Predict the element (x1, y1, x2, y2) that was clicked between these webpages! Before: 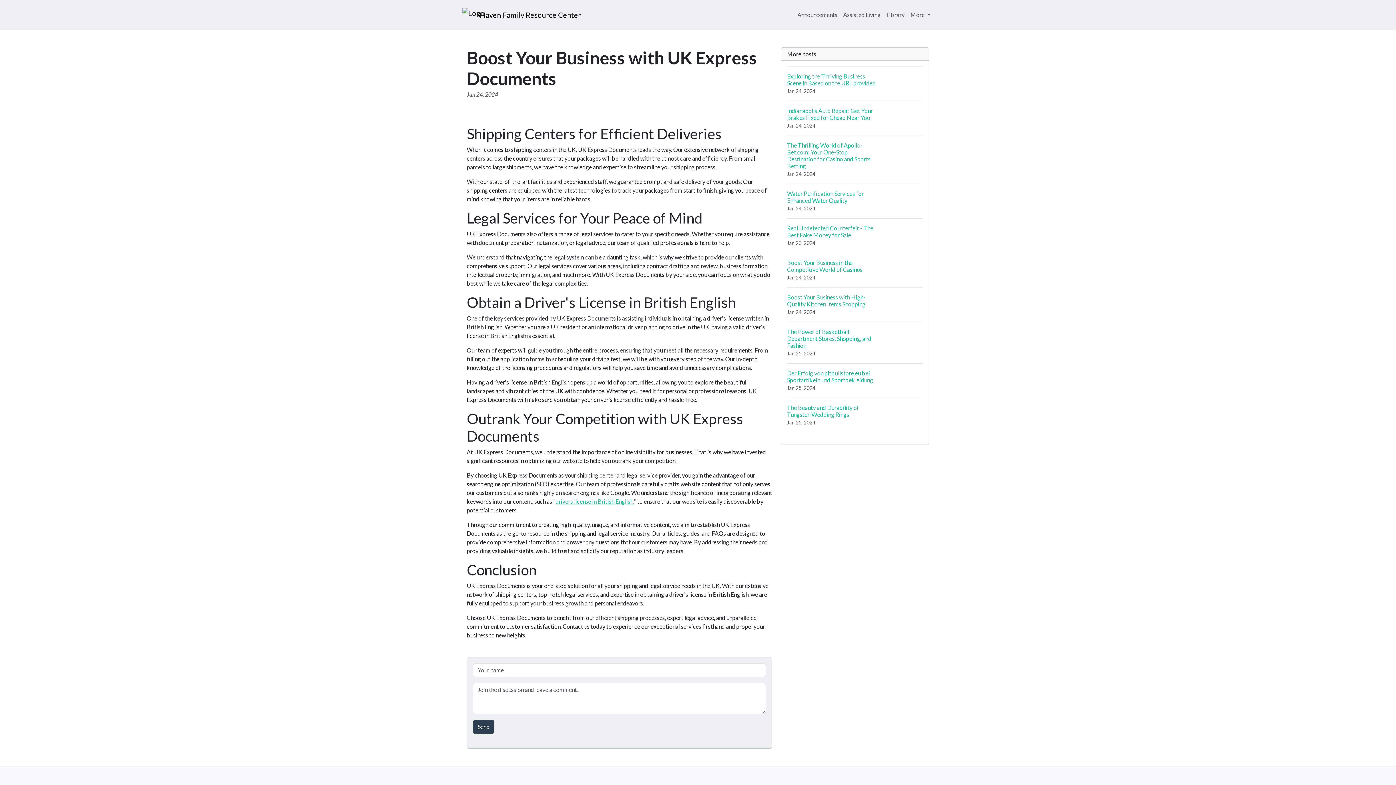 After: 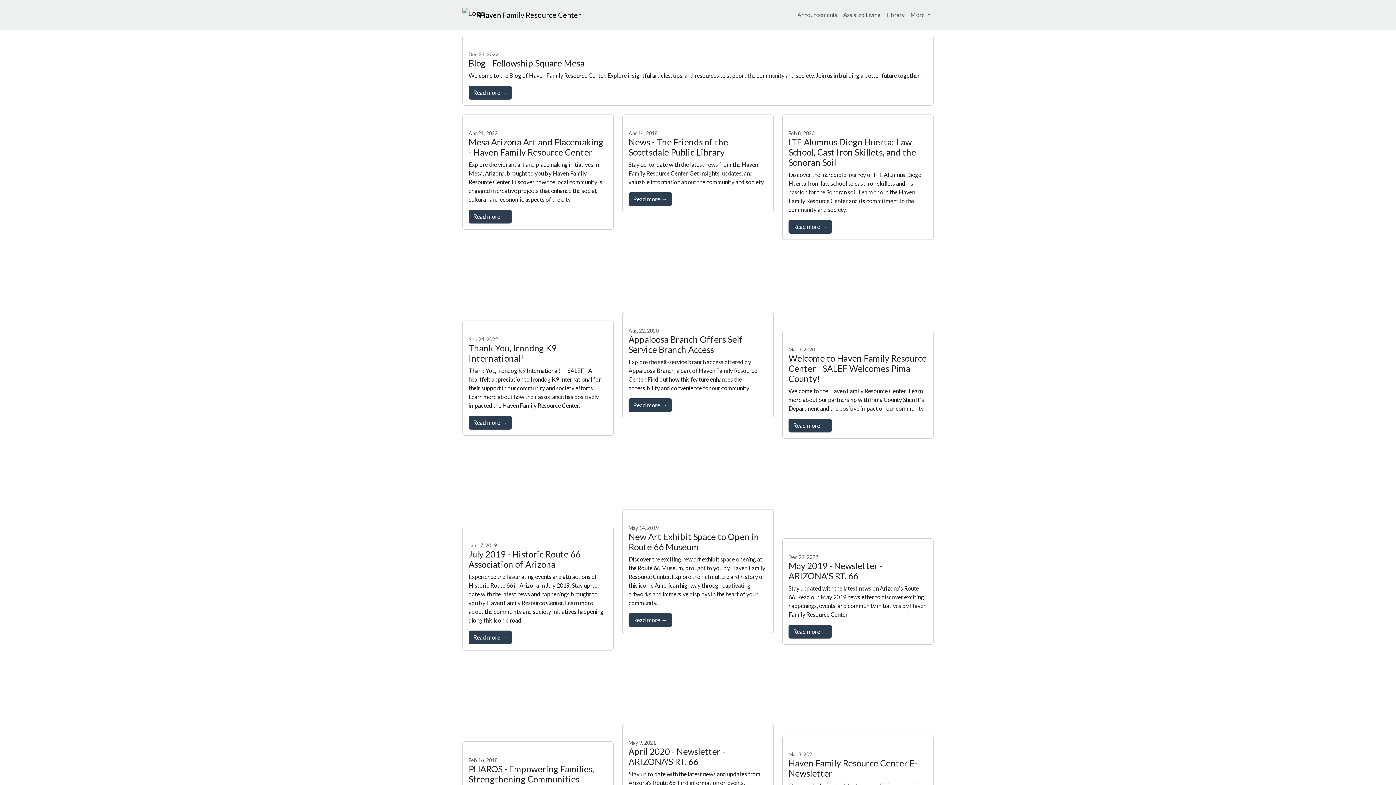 Action: bbox: (794, 7, 840, 22) label: Announcements